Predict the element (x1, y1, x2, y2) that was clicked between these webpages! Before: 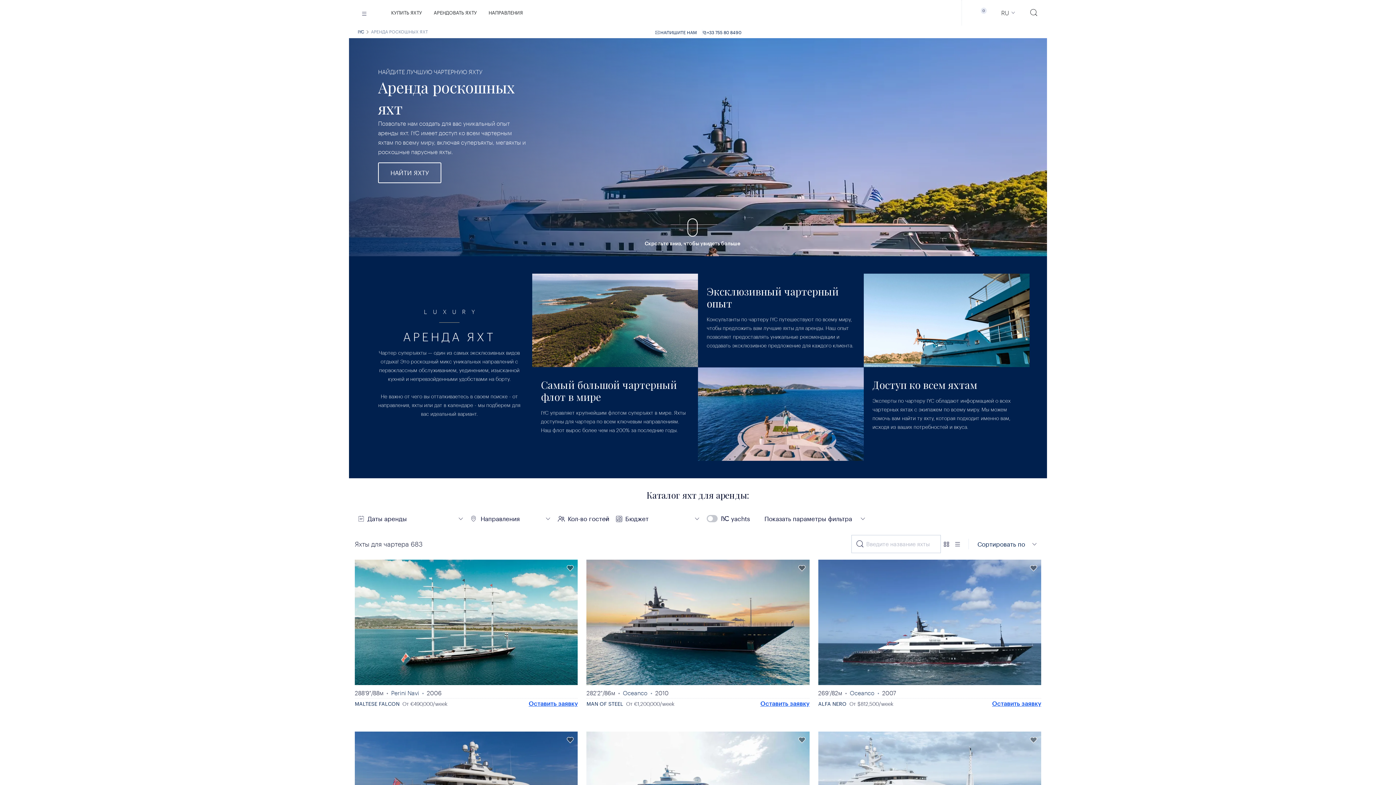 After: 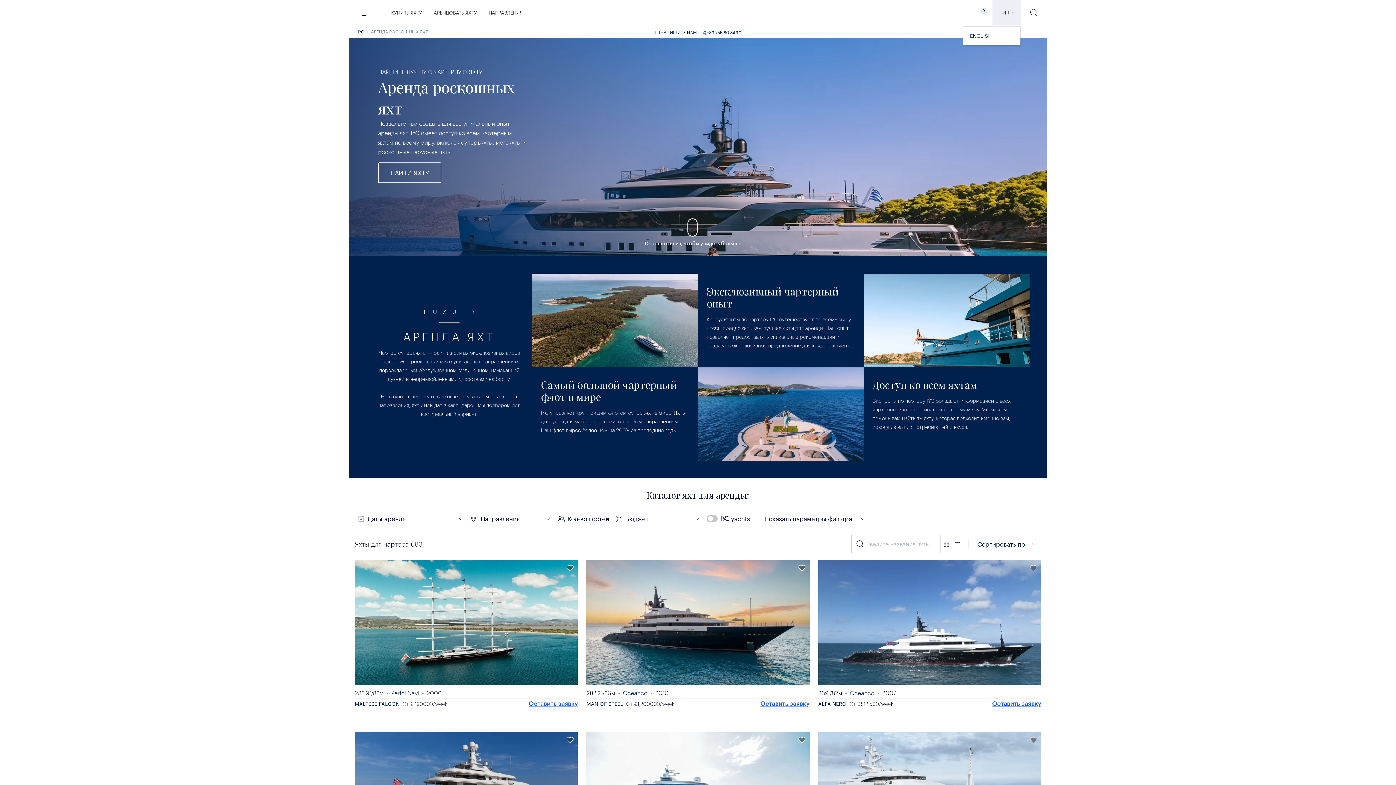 Action: label: RU bbox: (992, 0, 1021, 25)